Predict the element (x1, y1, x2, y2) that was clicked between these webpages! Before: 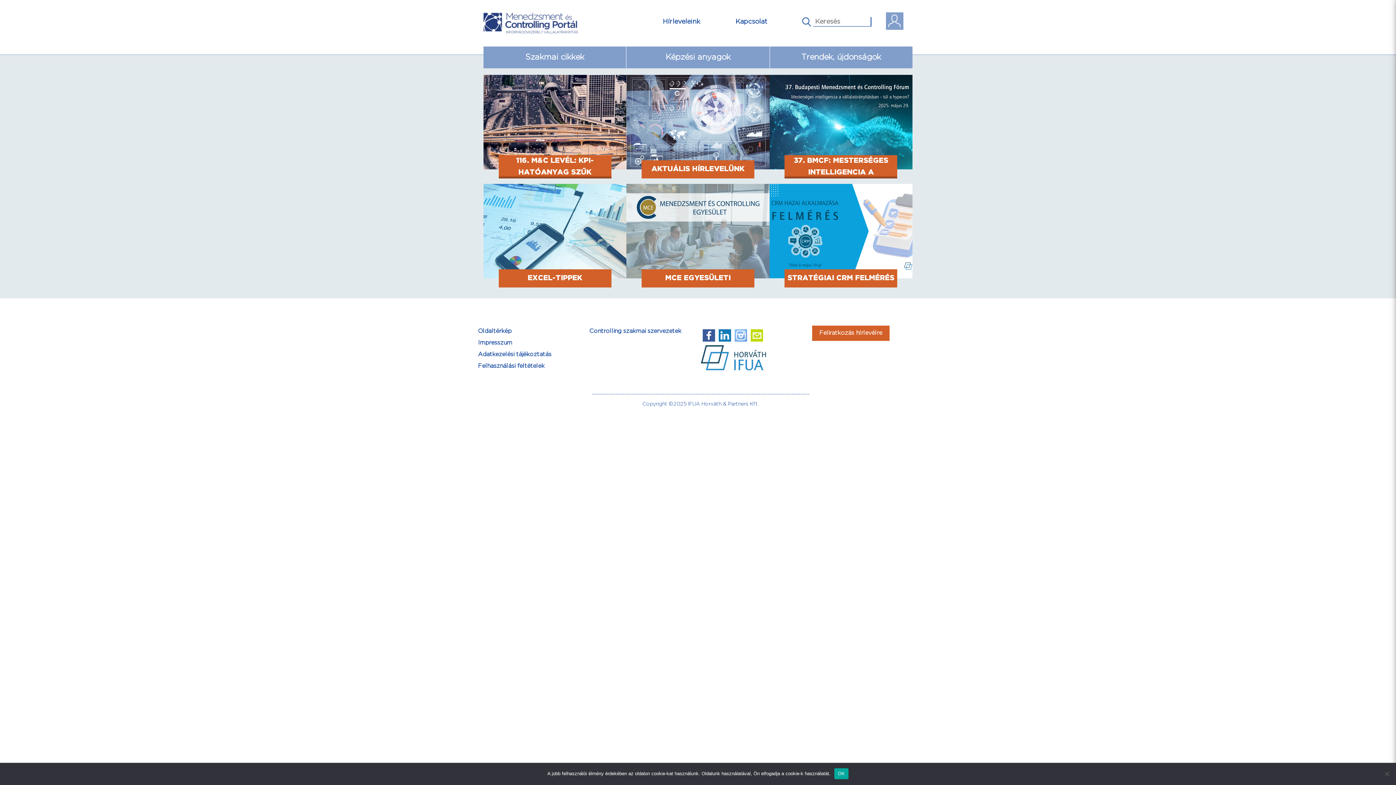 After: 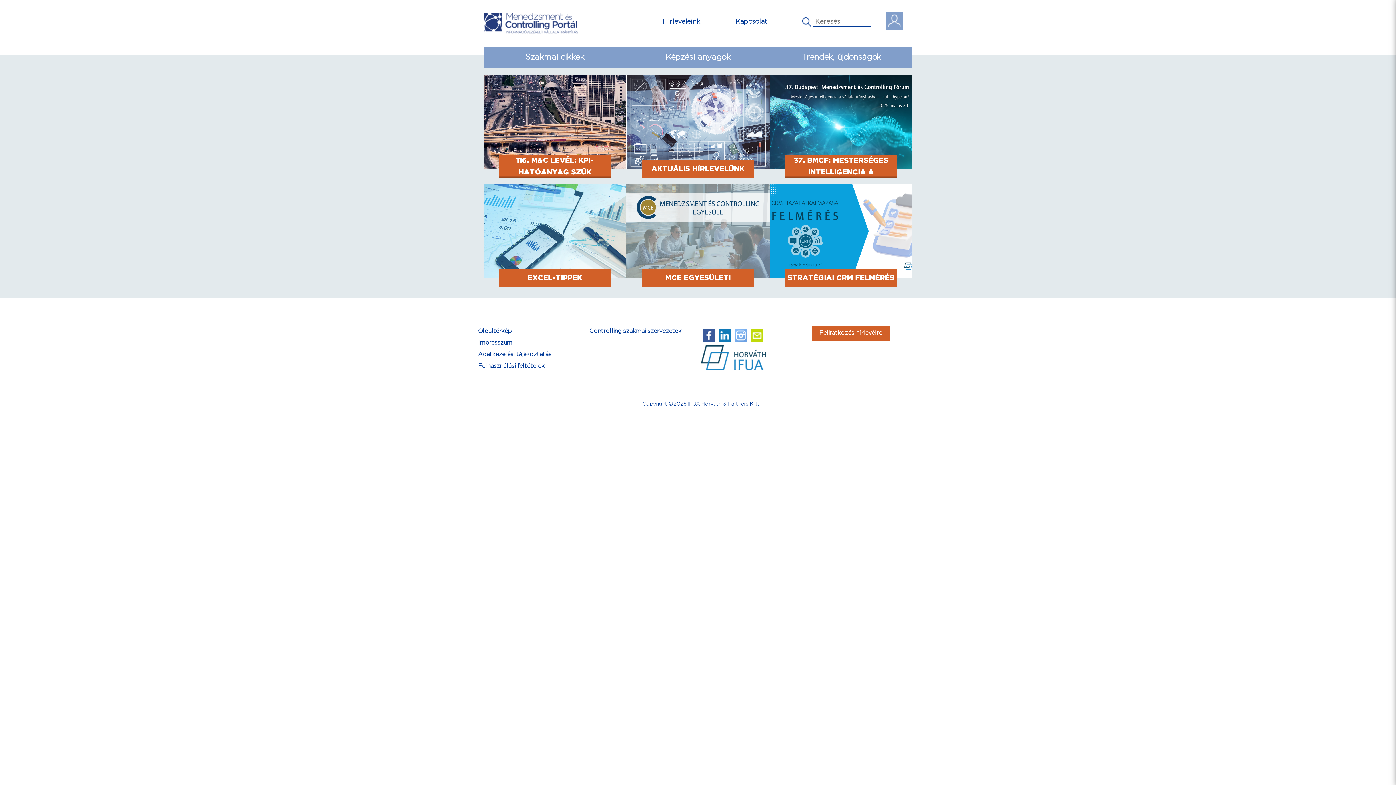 Action: bbox: (483, 12, 578, 34)